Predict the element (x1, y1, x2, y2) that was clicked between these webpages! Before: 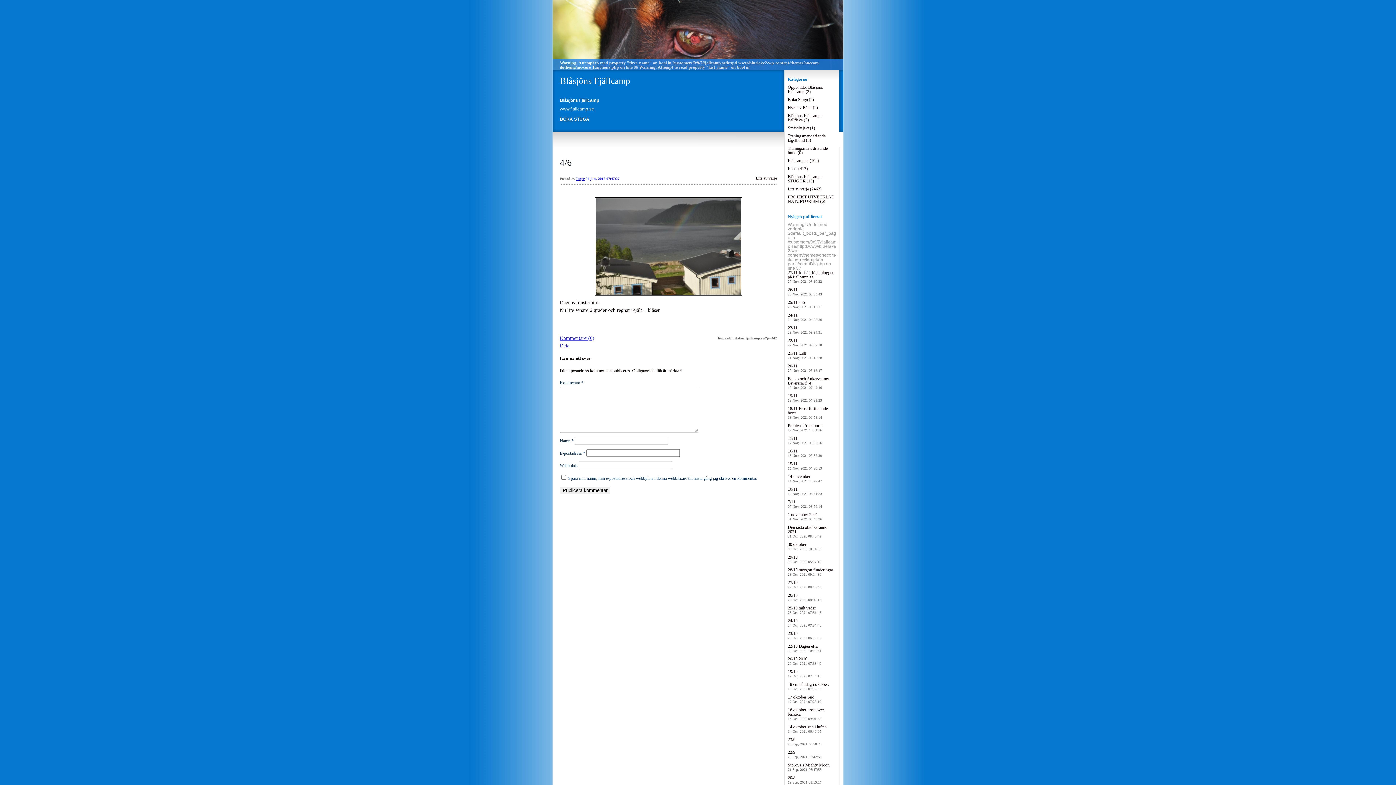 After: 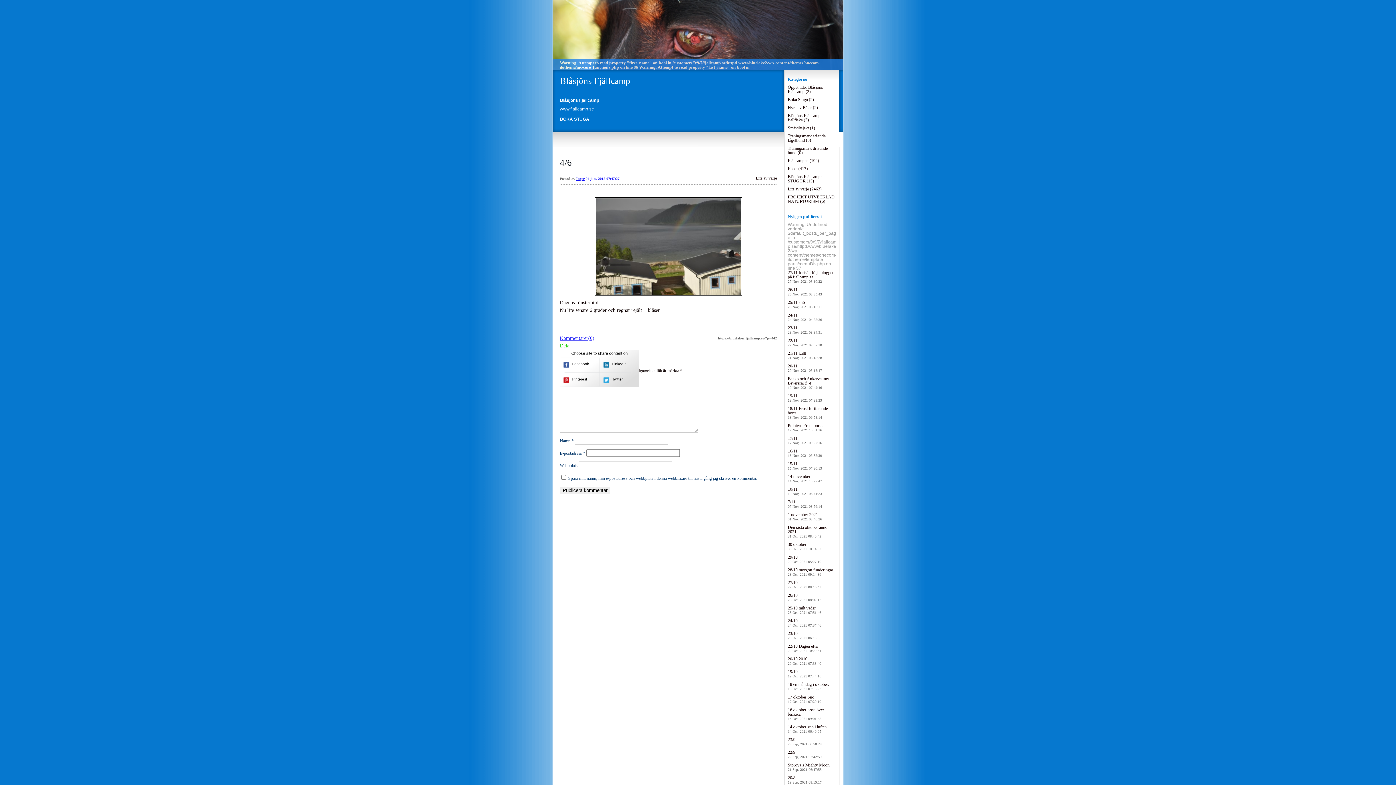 Action: bbox: (560, 343, 569, 348) label: Dela